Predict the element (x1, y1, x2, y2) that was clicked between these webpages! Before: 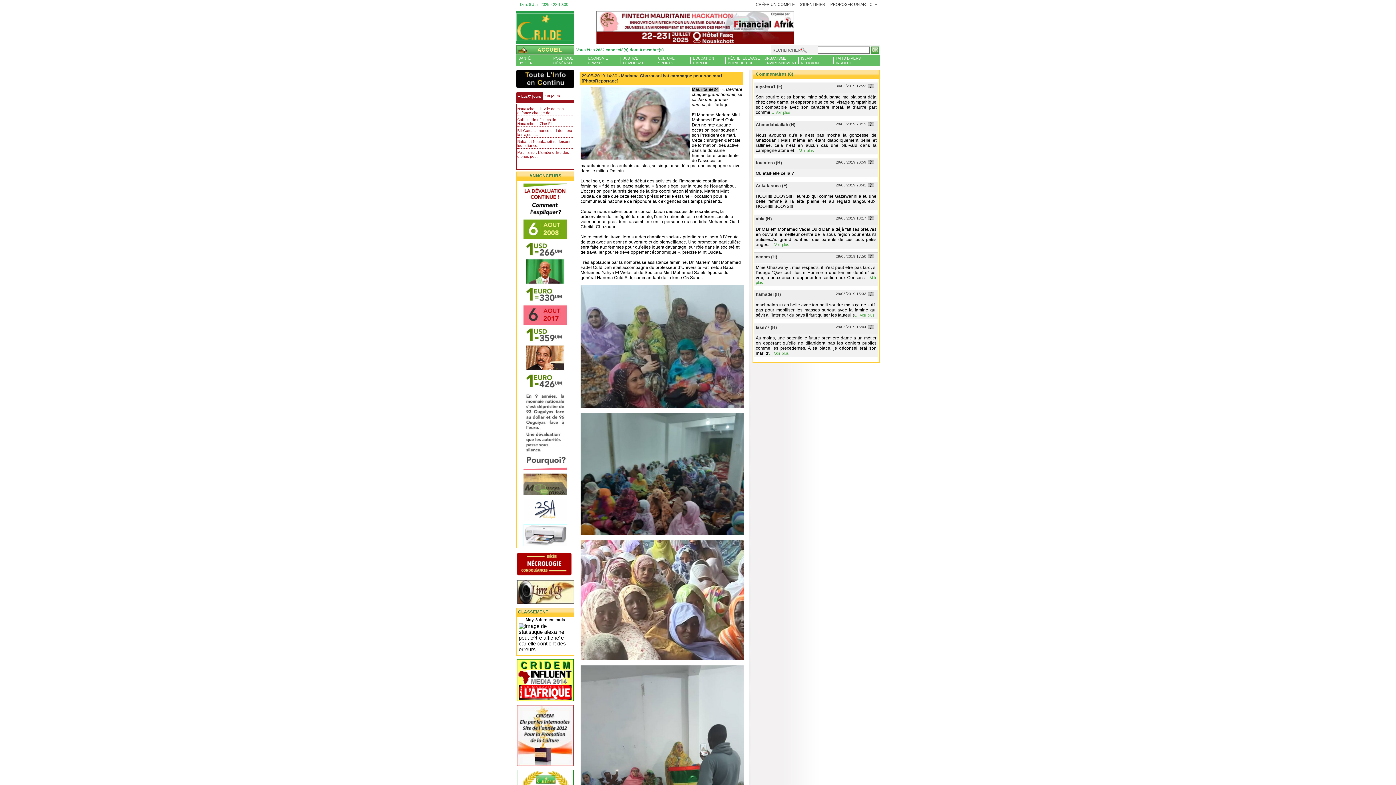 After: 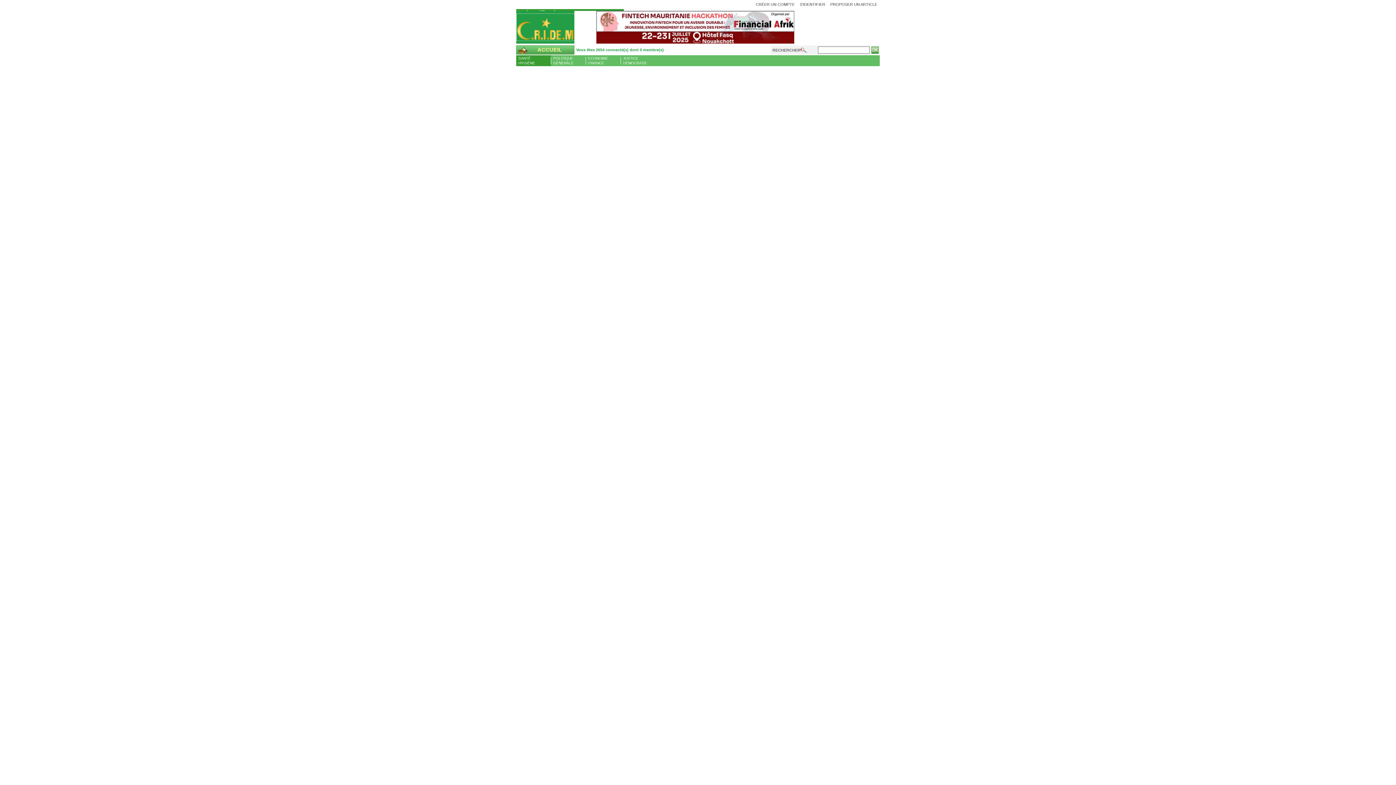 Action: bbox: (516, 56, 551, 65) label: SANTÉ
HYGIÈNE